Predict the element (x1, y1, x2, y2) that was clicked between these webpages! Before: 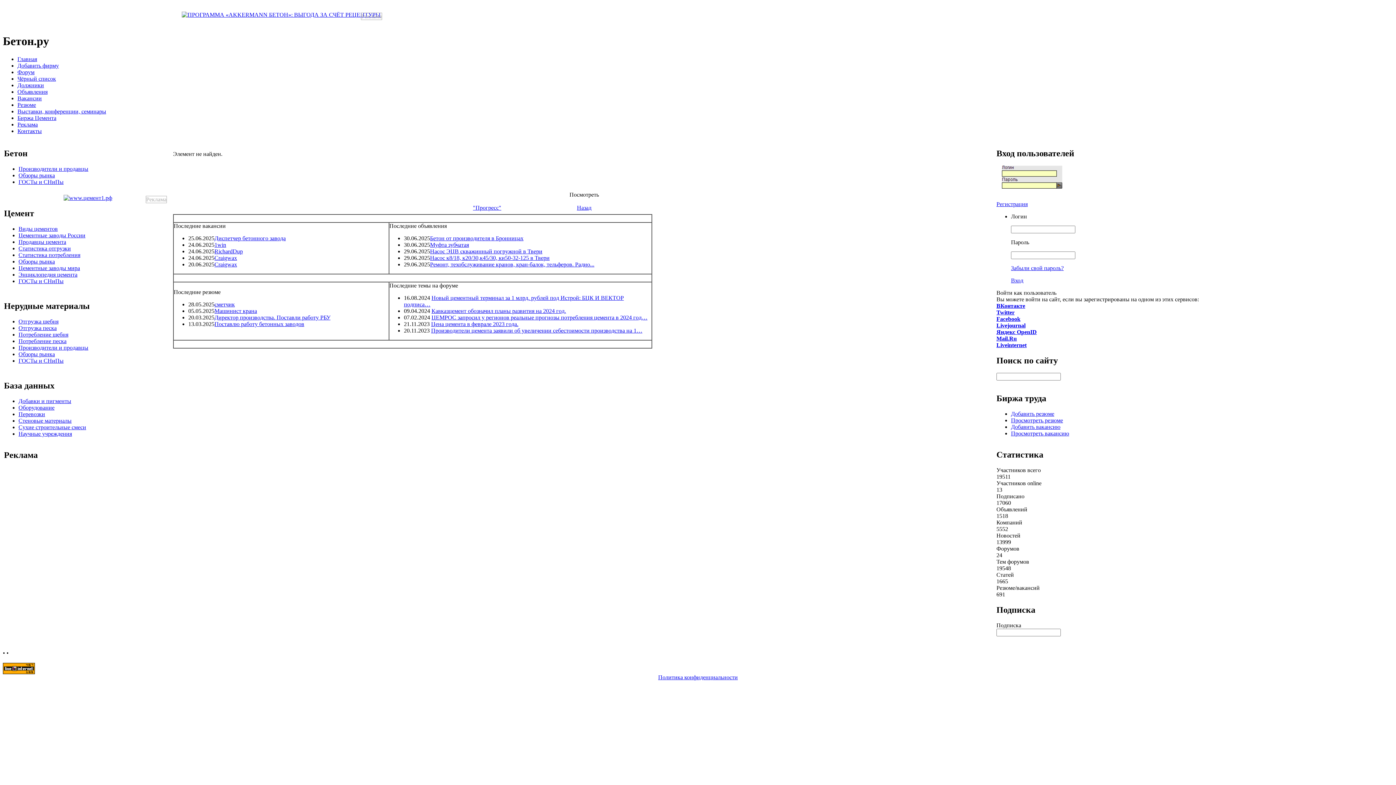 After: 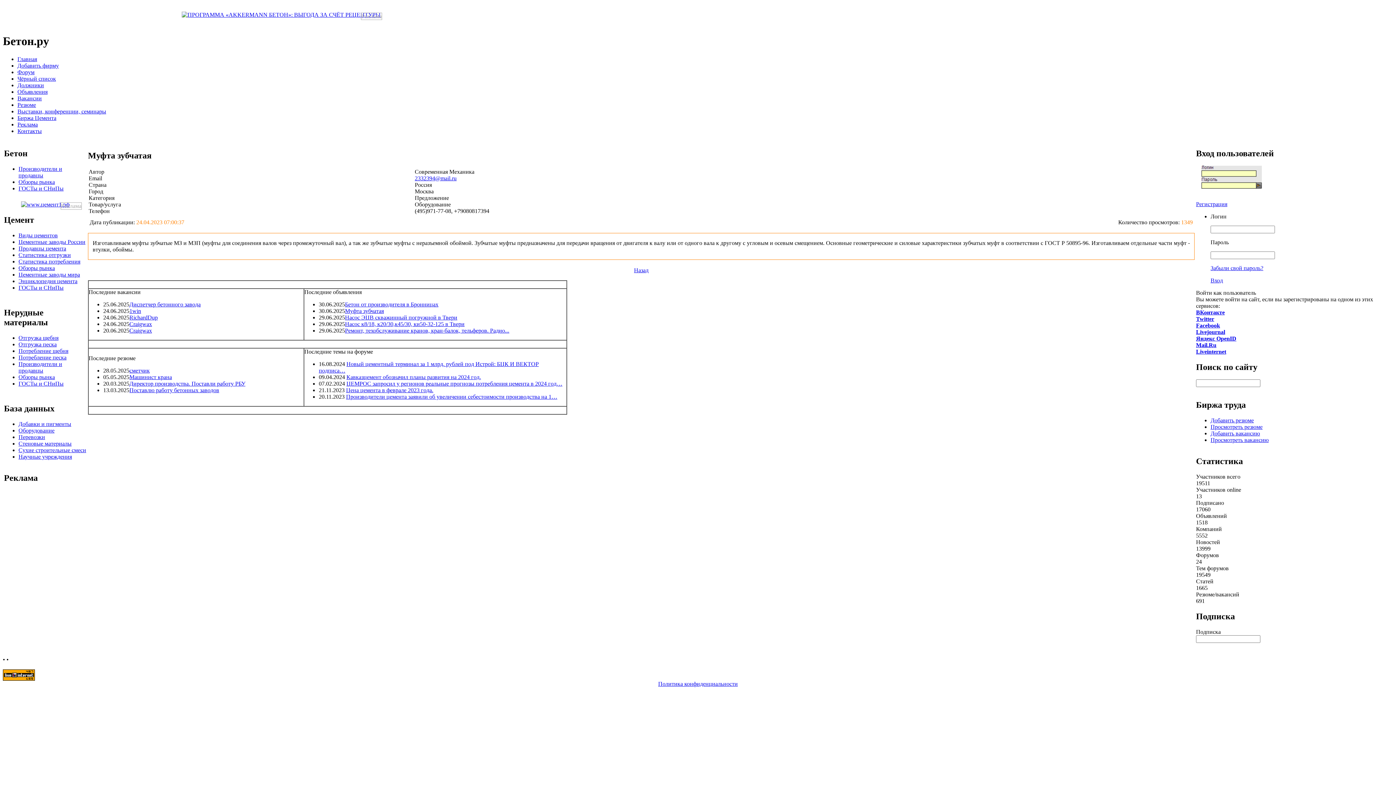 Action: label: Муфта зубчатая bbox: (430, 241, 469, 247)